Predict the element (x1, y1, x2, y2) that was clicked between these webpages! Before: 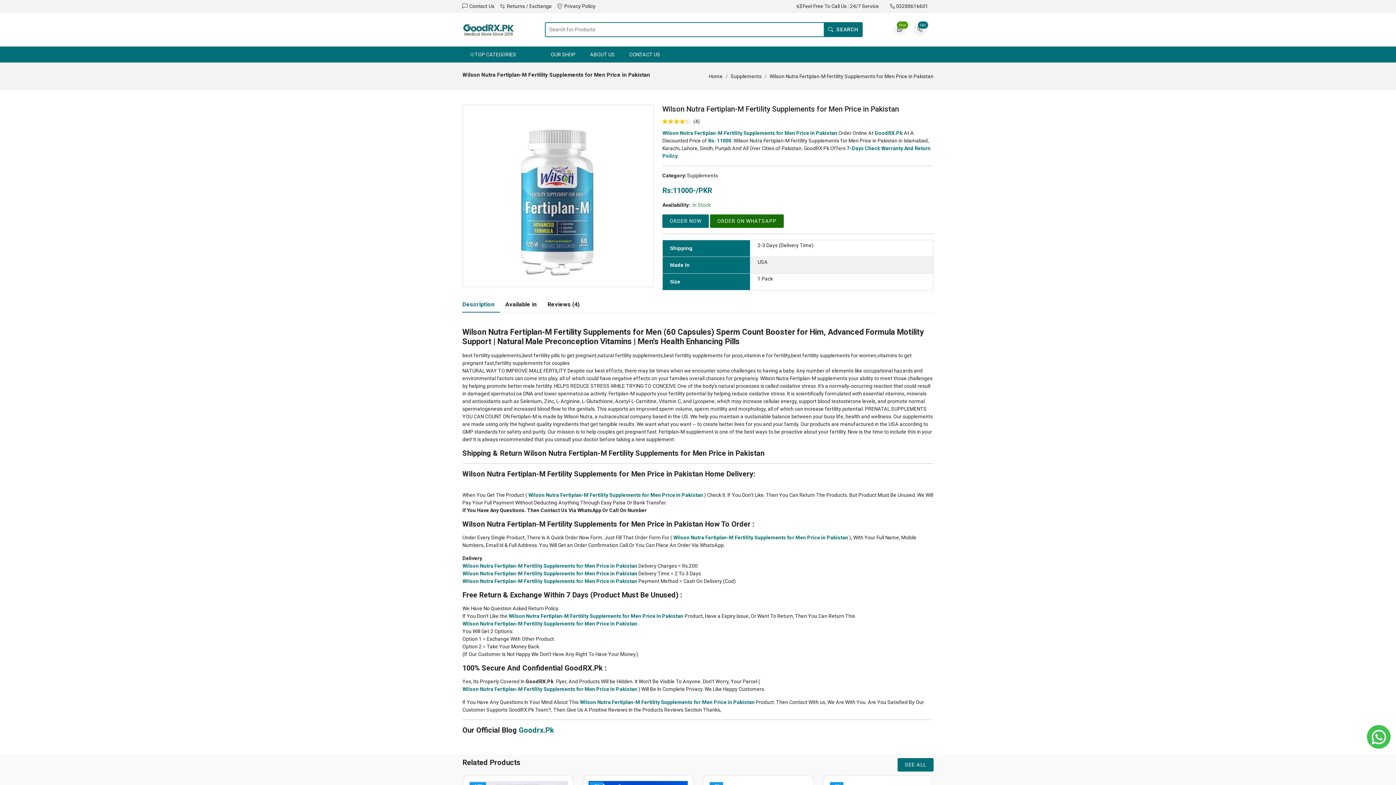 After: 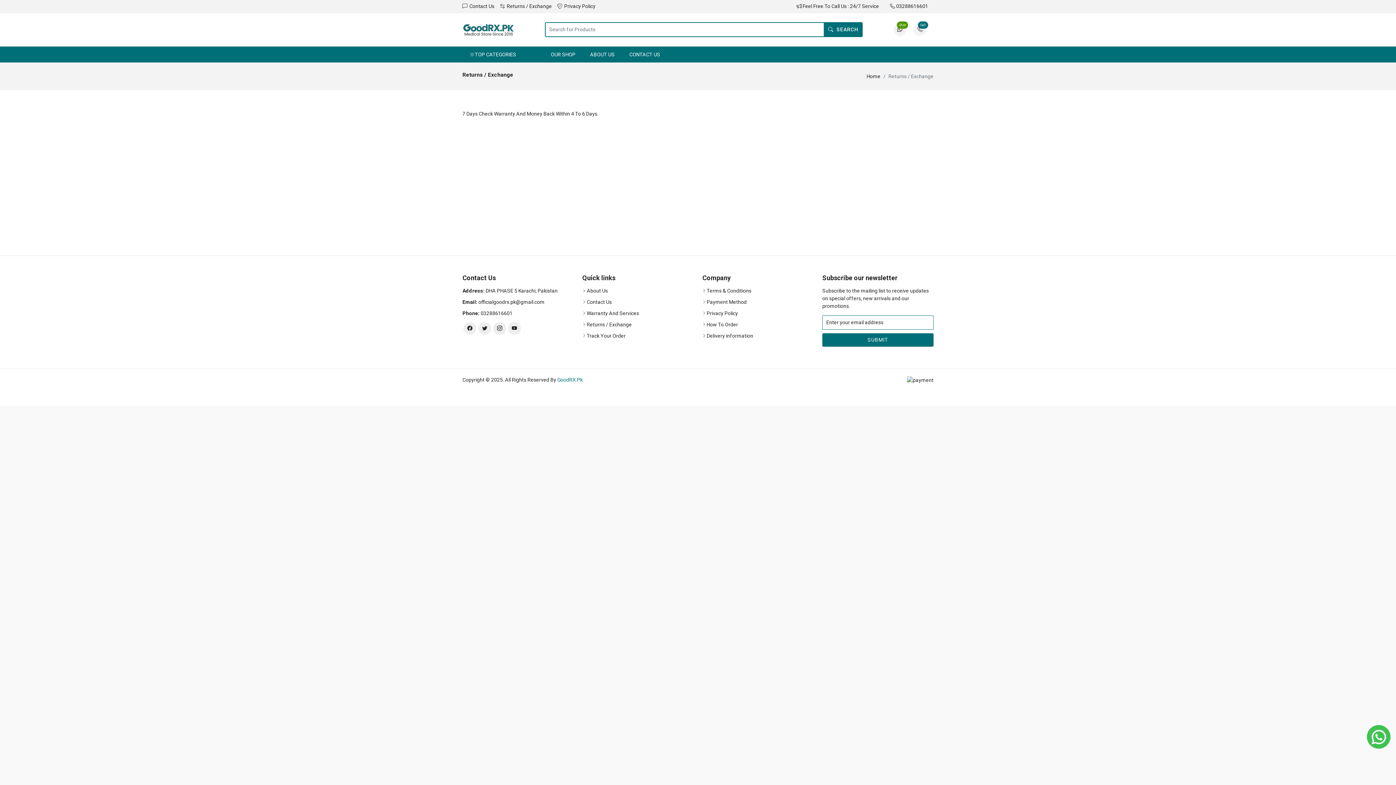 Action: label: Returns / Exchange bbox: (500, 2, 552, 10)